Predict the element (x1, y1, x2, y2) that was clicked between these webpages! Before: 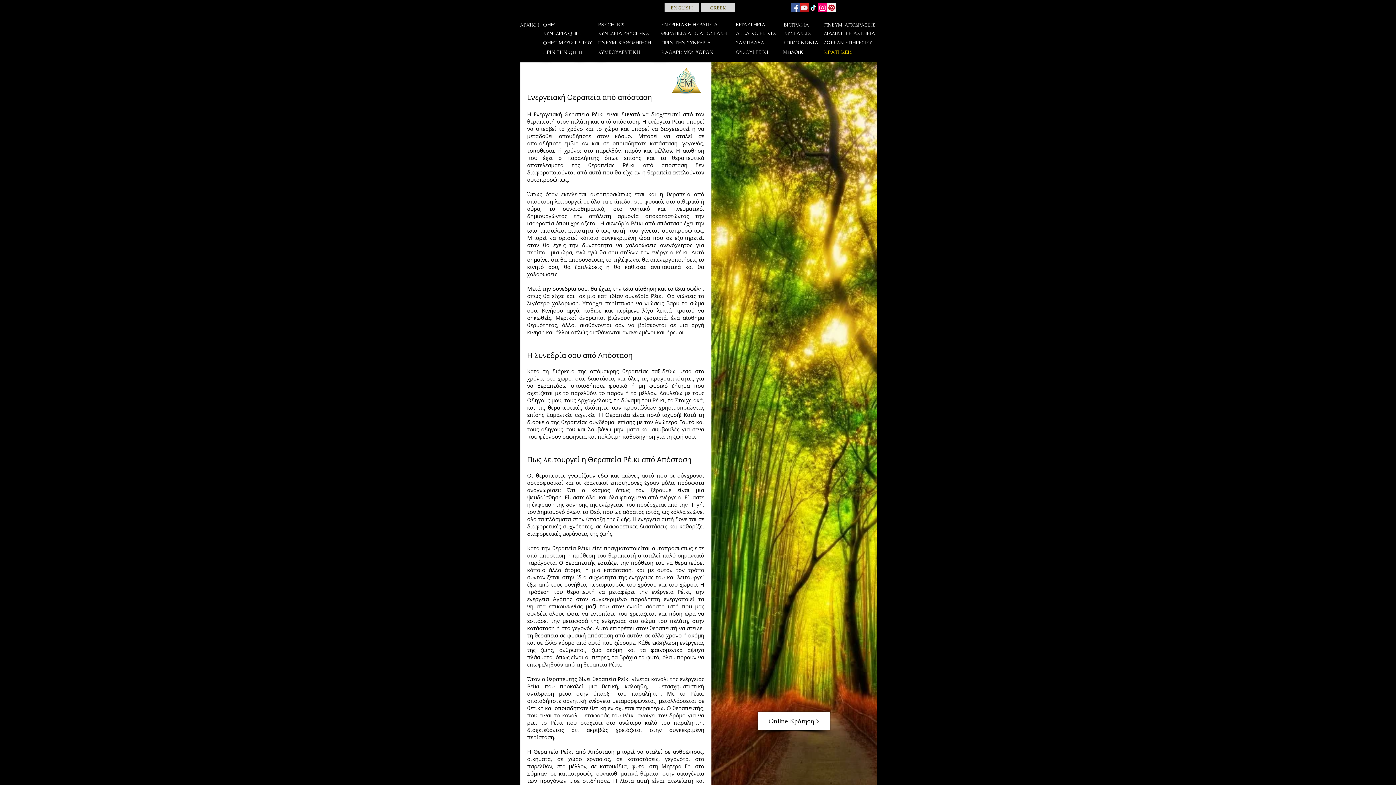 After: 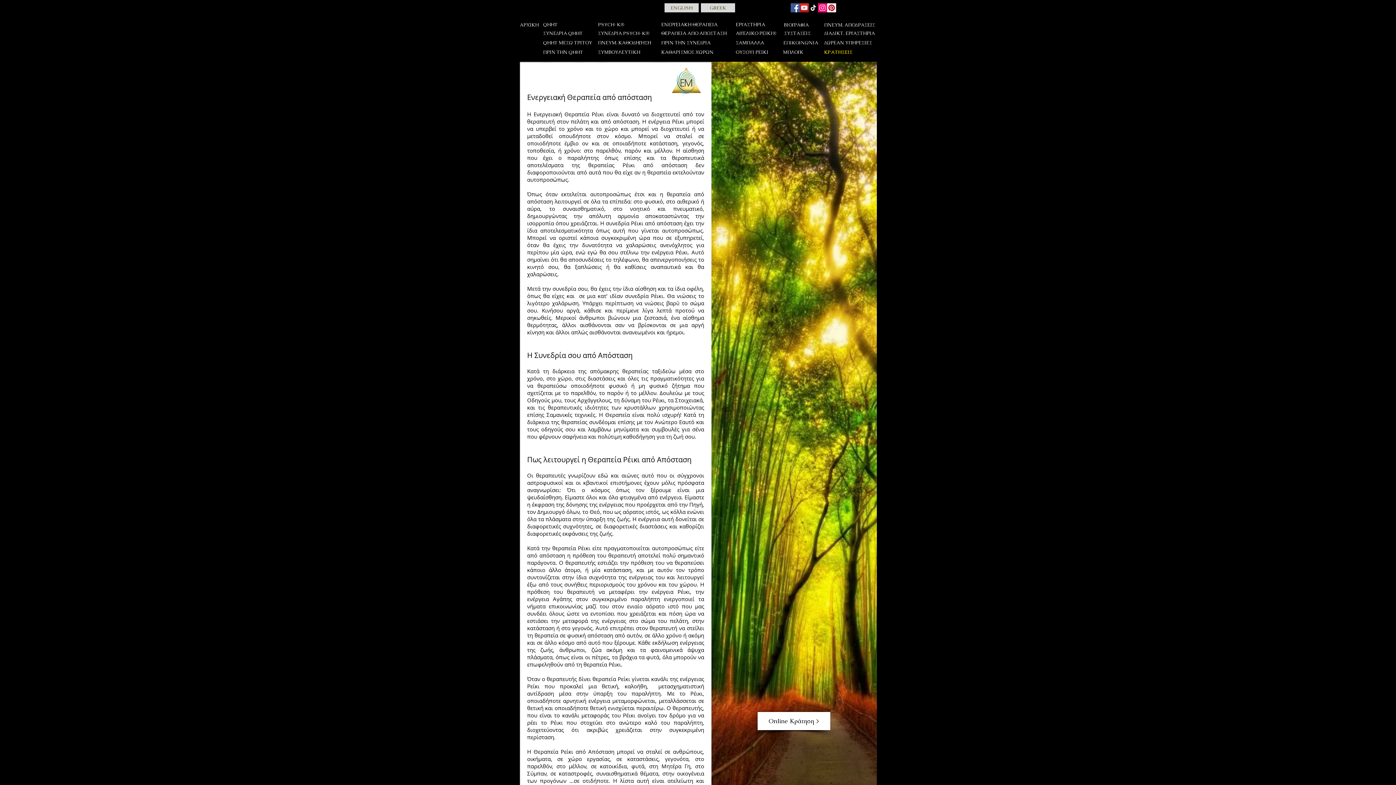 Action: bbox: (661, 28, 726, 37) label: ΘΕΡΑΠΕΙΑ ΑΠΟ ΑΠΟΣΤΑΣΗ